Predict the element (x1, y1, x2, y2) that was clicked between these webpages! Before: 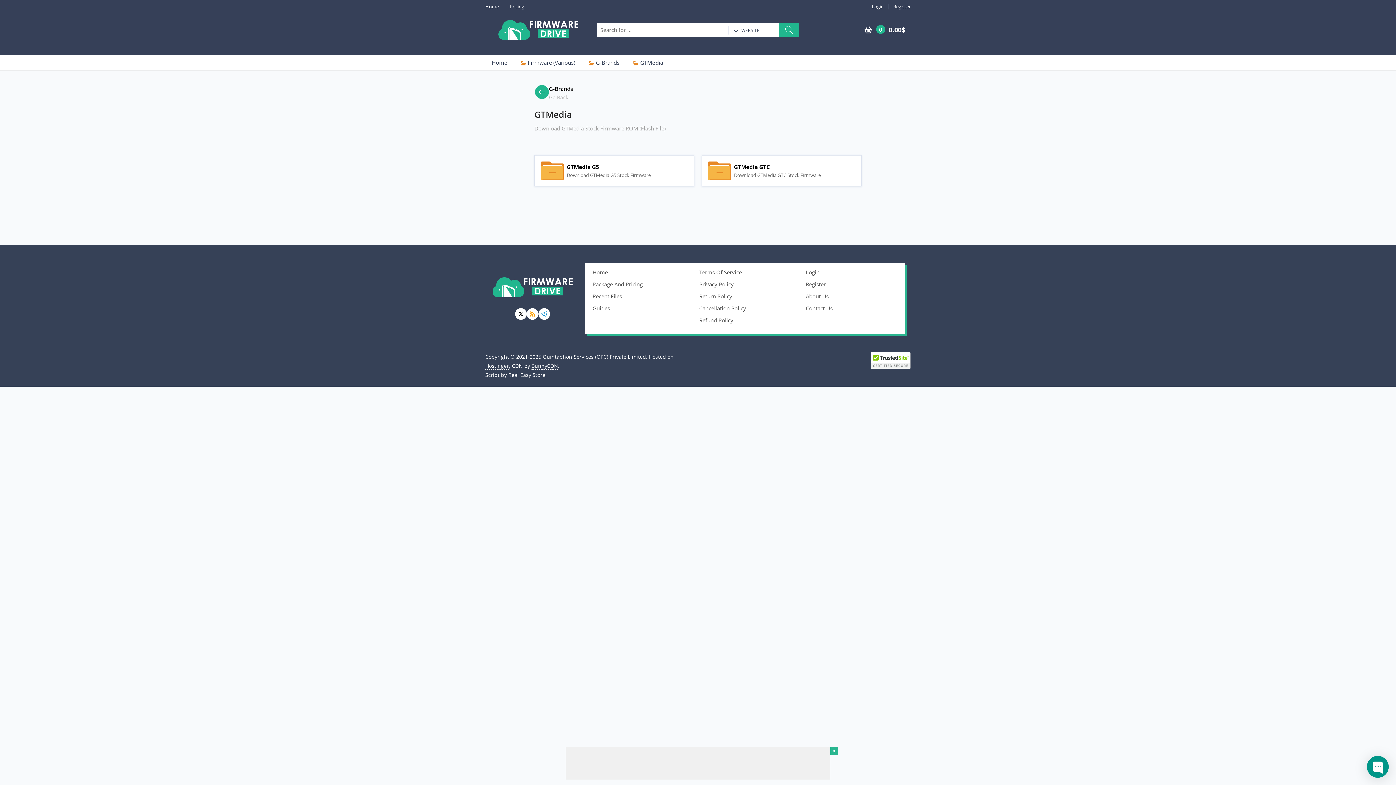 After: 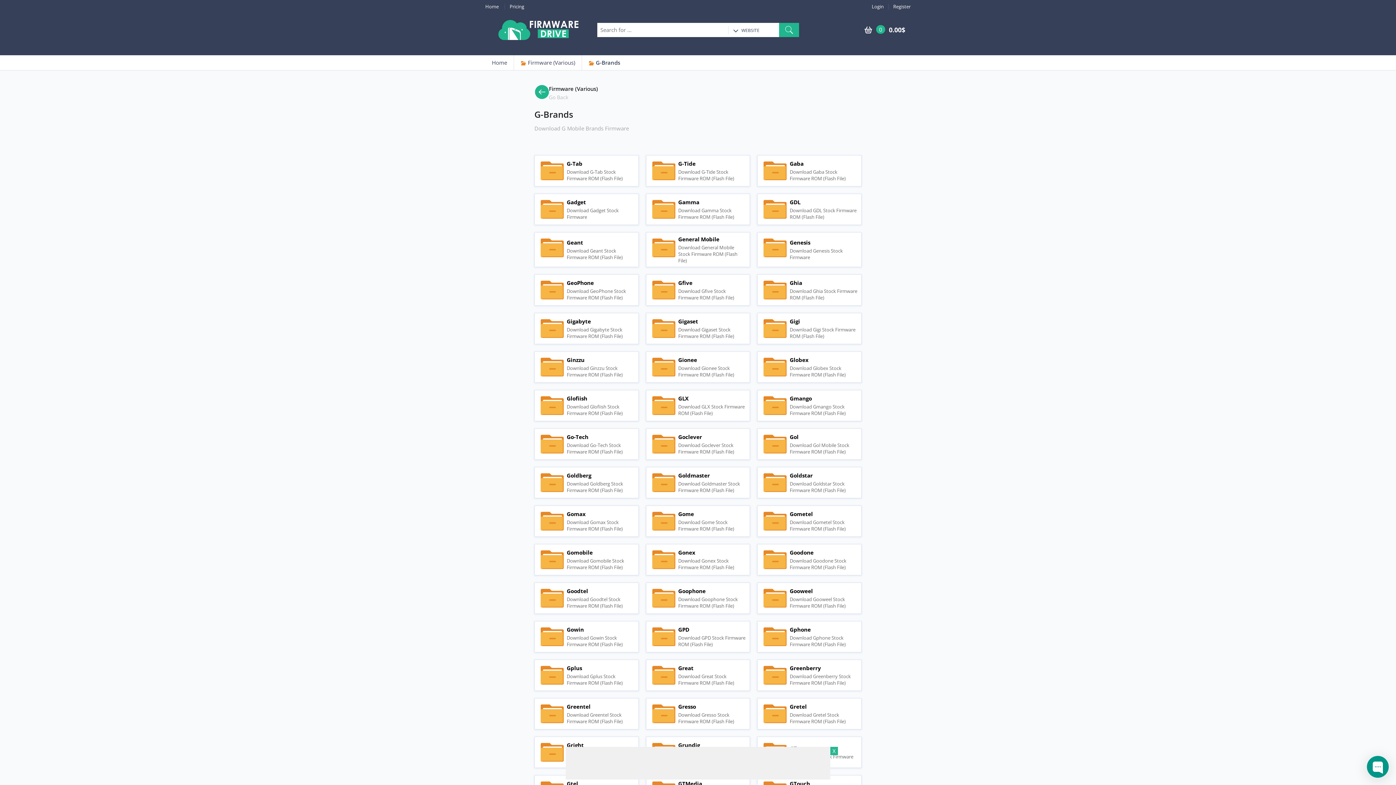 Action: bbox: (534, 85, 861, 100) label: G-Brands
Go Back